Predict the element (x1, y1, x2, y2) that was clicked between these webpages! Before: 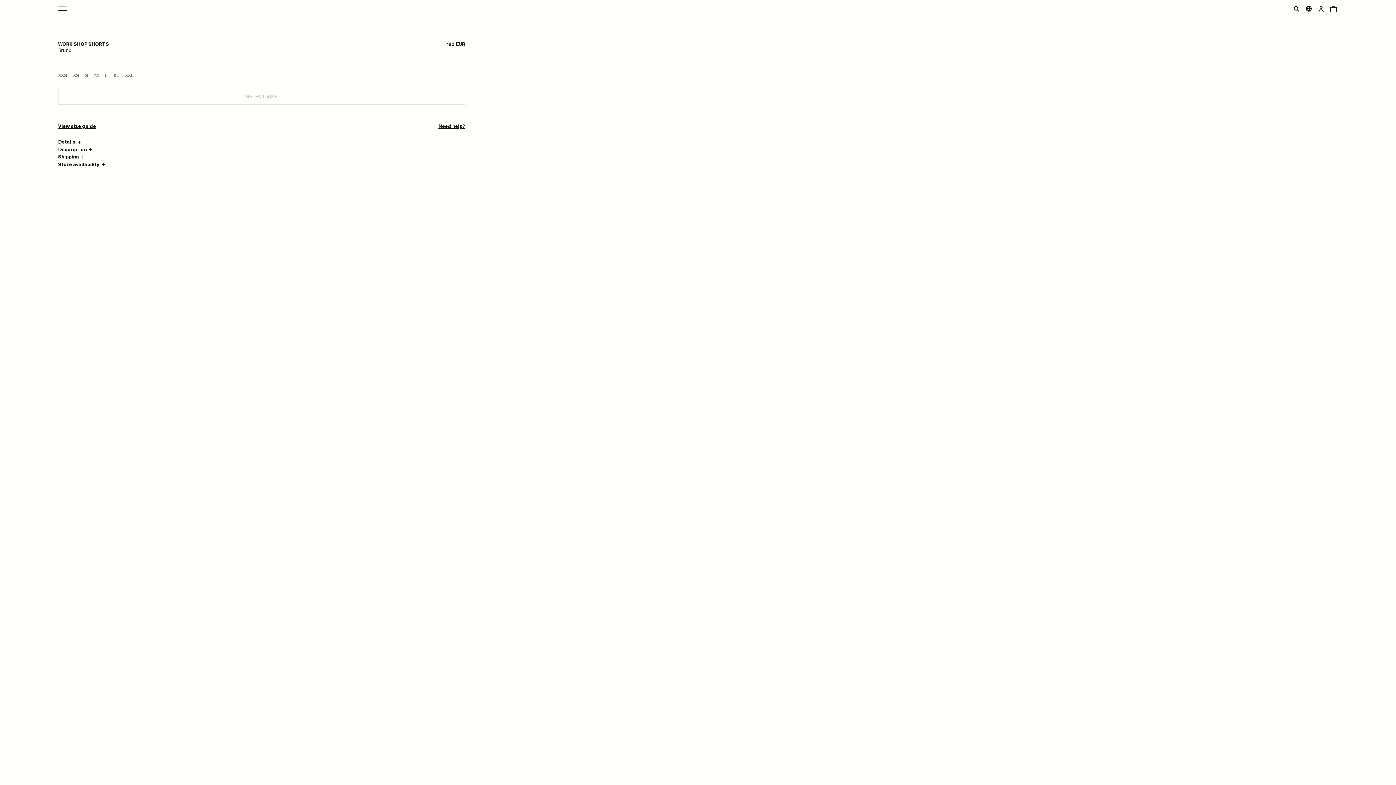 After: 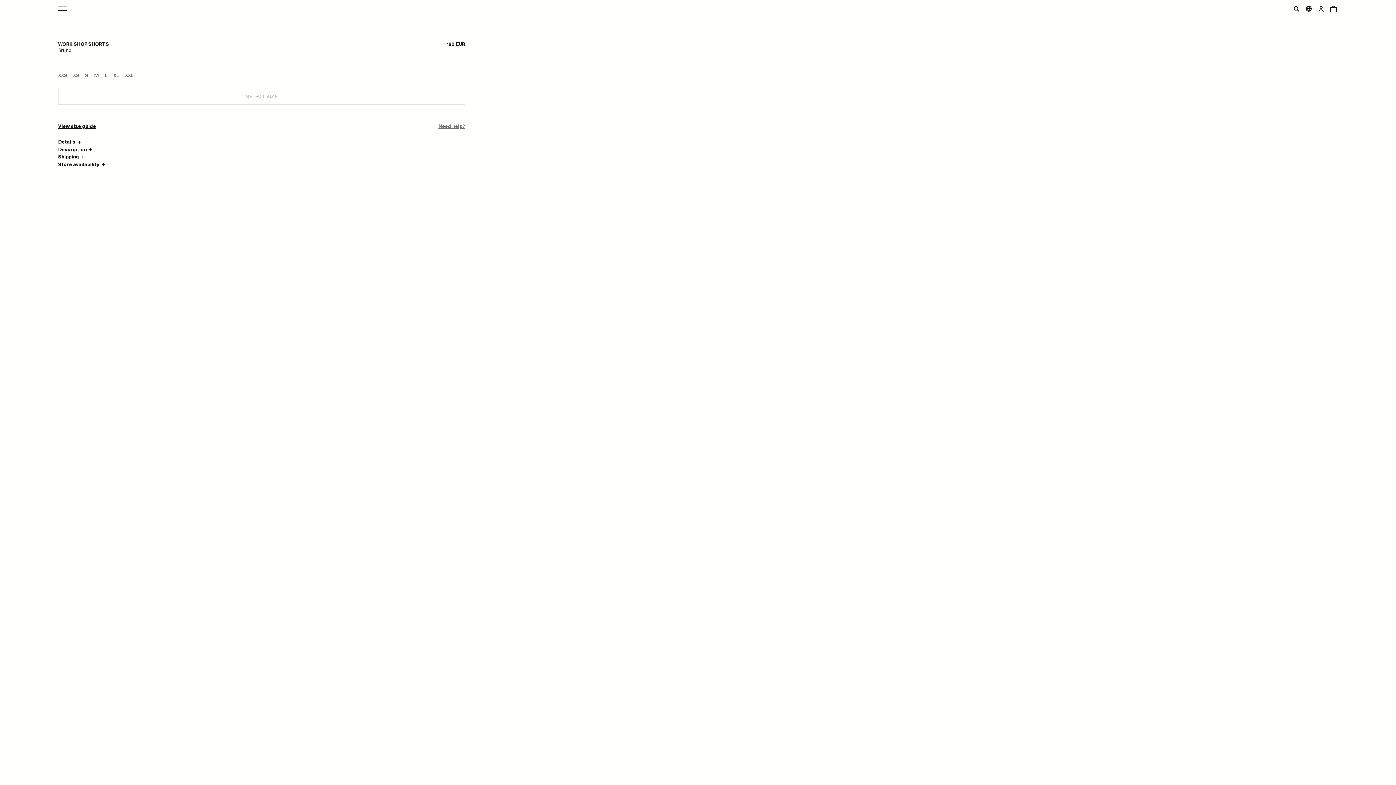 Action: label: Need help? bbox: (438, 122, 465, 129)